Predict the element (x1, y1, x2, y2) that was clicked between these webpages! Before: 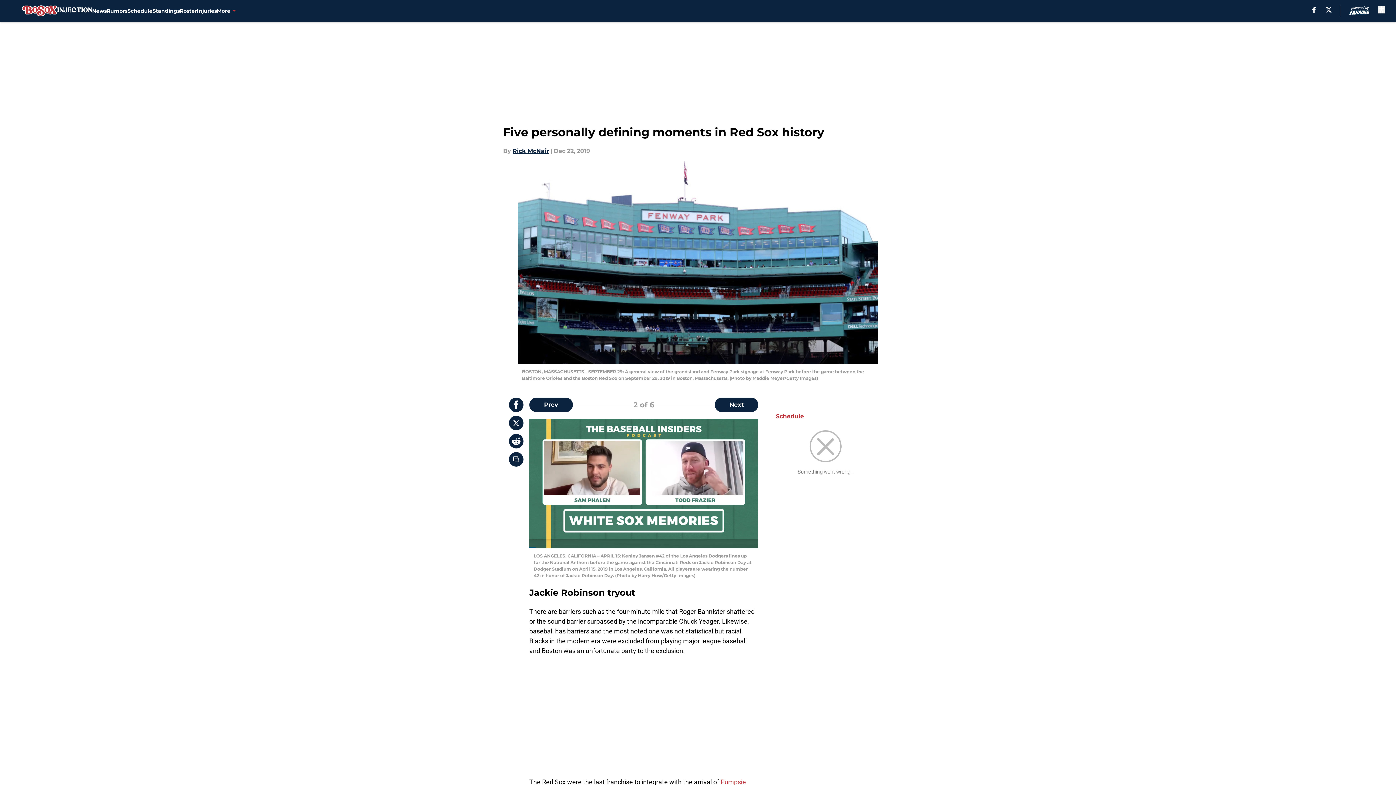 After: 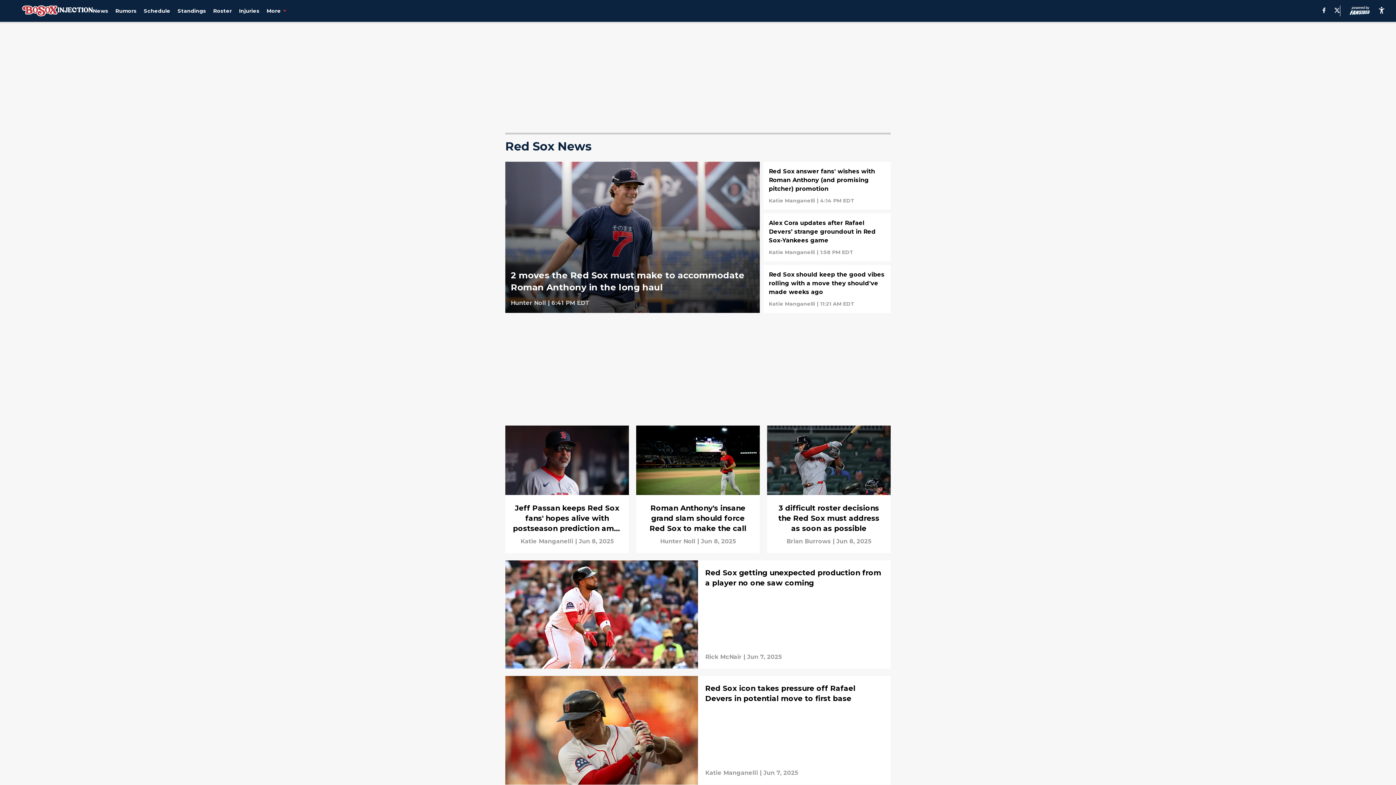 Action: label: News bbox: (92, 0, 106, 21)